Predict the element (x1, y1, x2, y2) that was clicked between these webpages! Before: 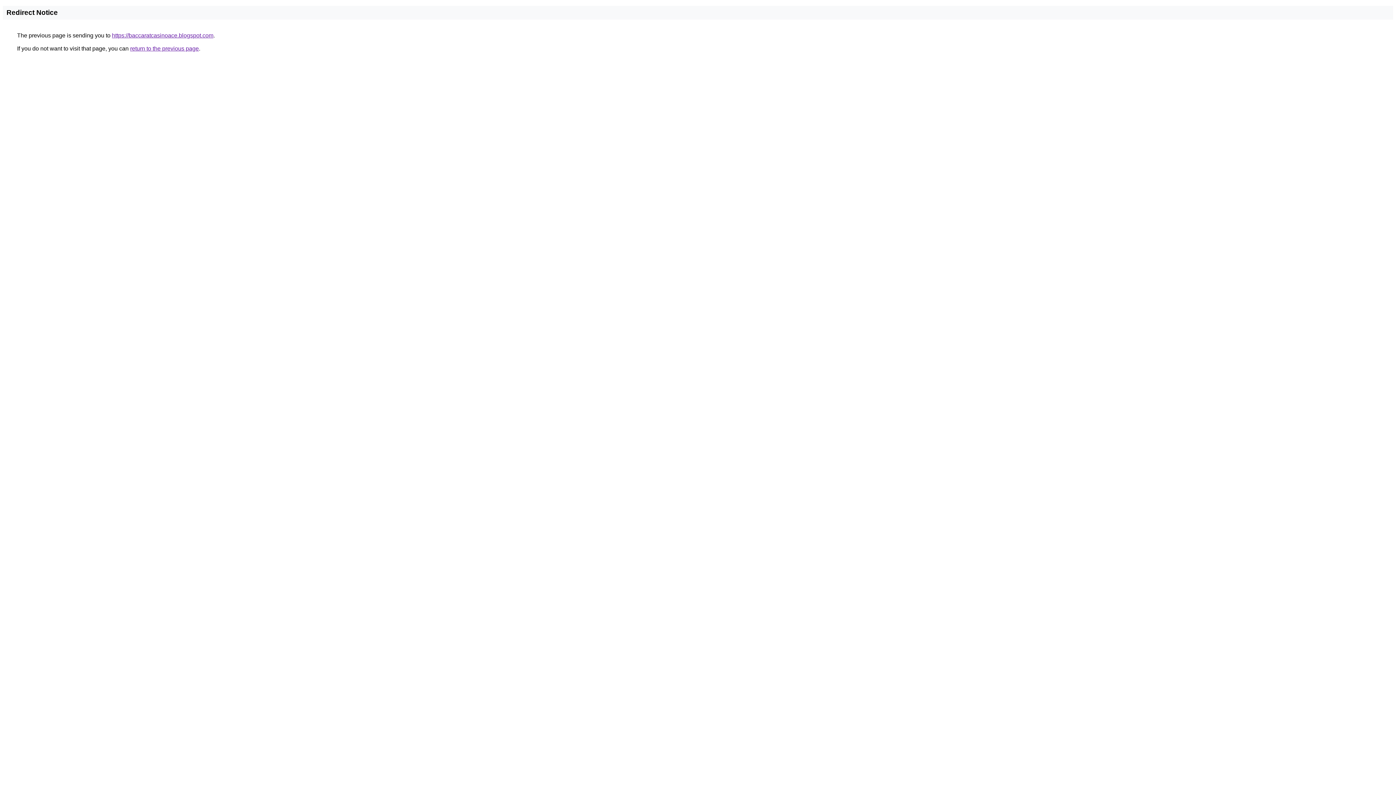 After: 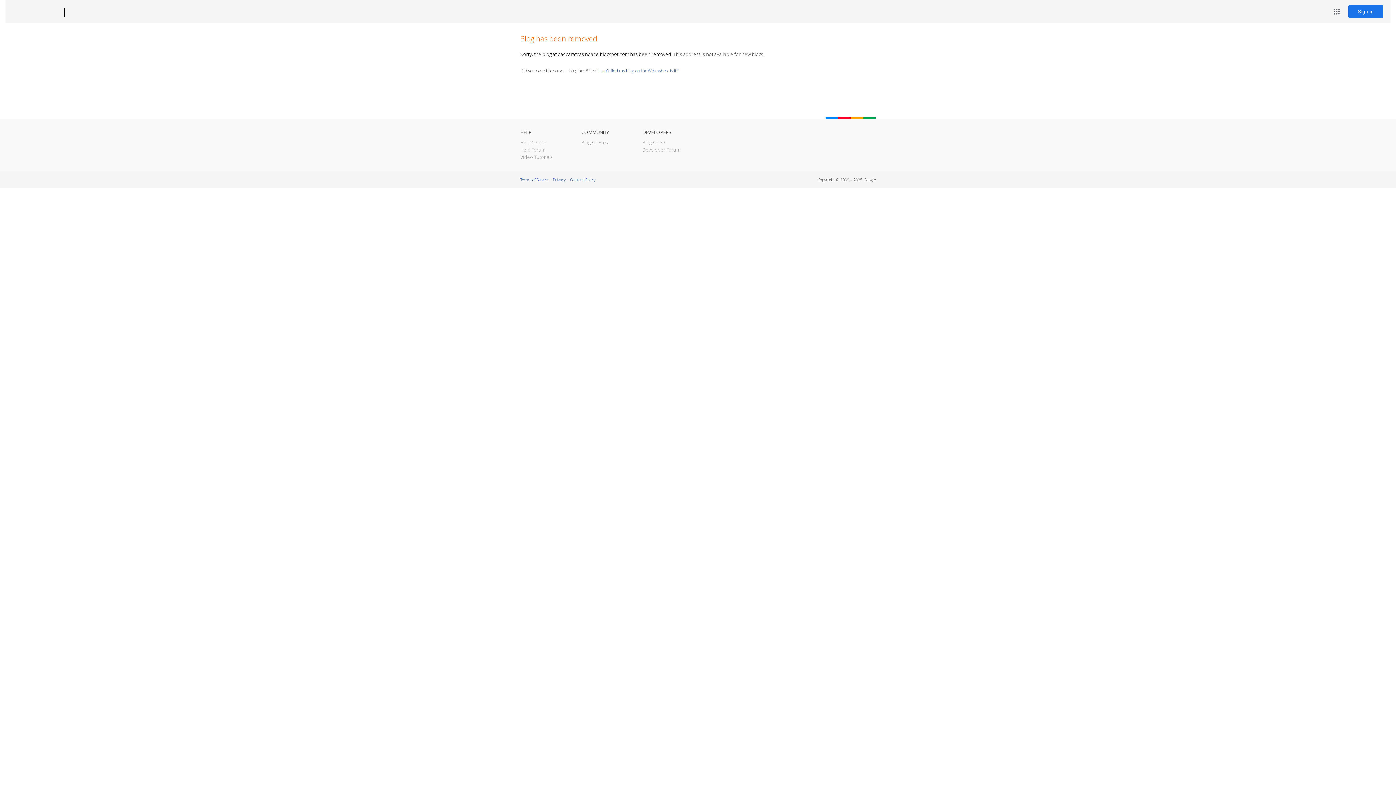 Action: bbox: (112, 32, 213, 38) label: https://baccaratcasinoace.blogspot.com